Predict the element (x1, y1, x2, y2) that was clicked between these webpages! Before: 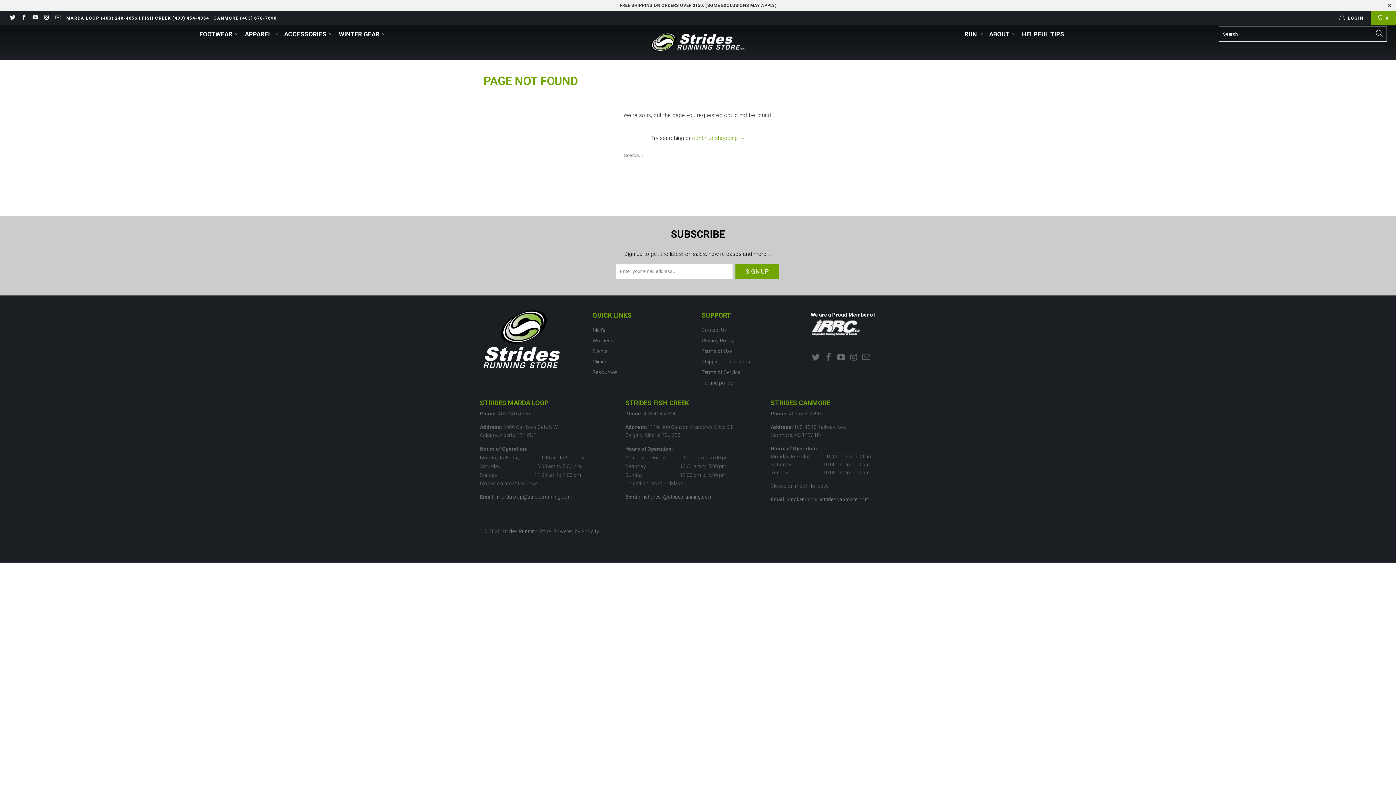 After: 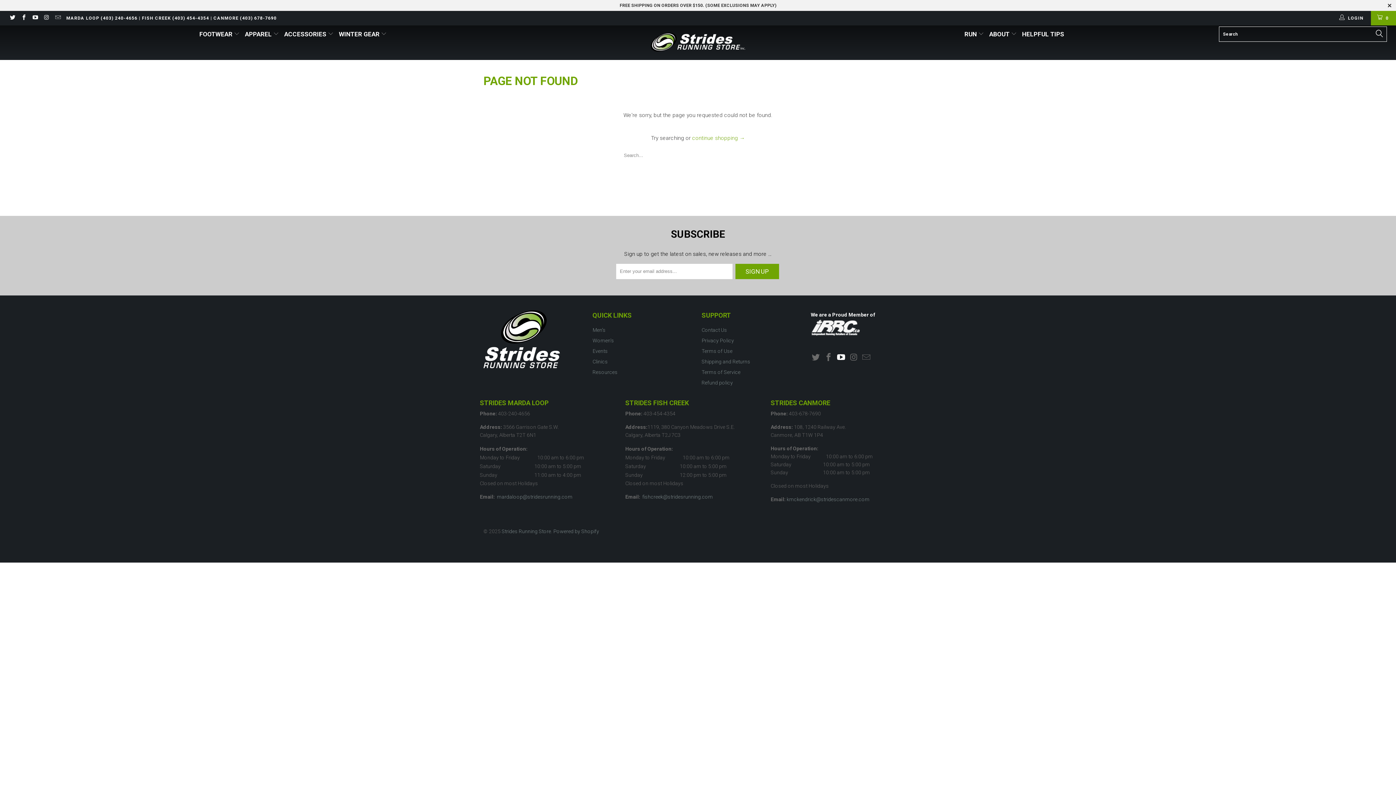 Action: bbox: (836, 353, 846, 362)